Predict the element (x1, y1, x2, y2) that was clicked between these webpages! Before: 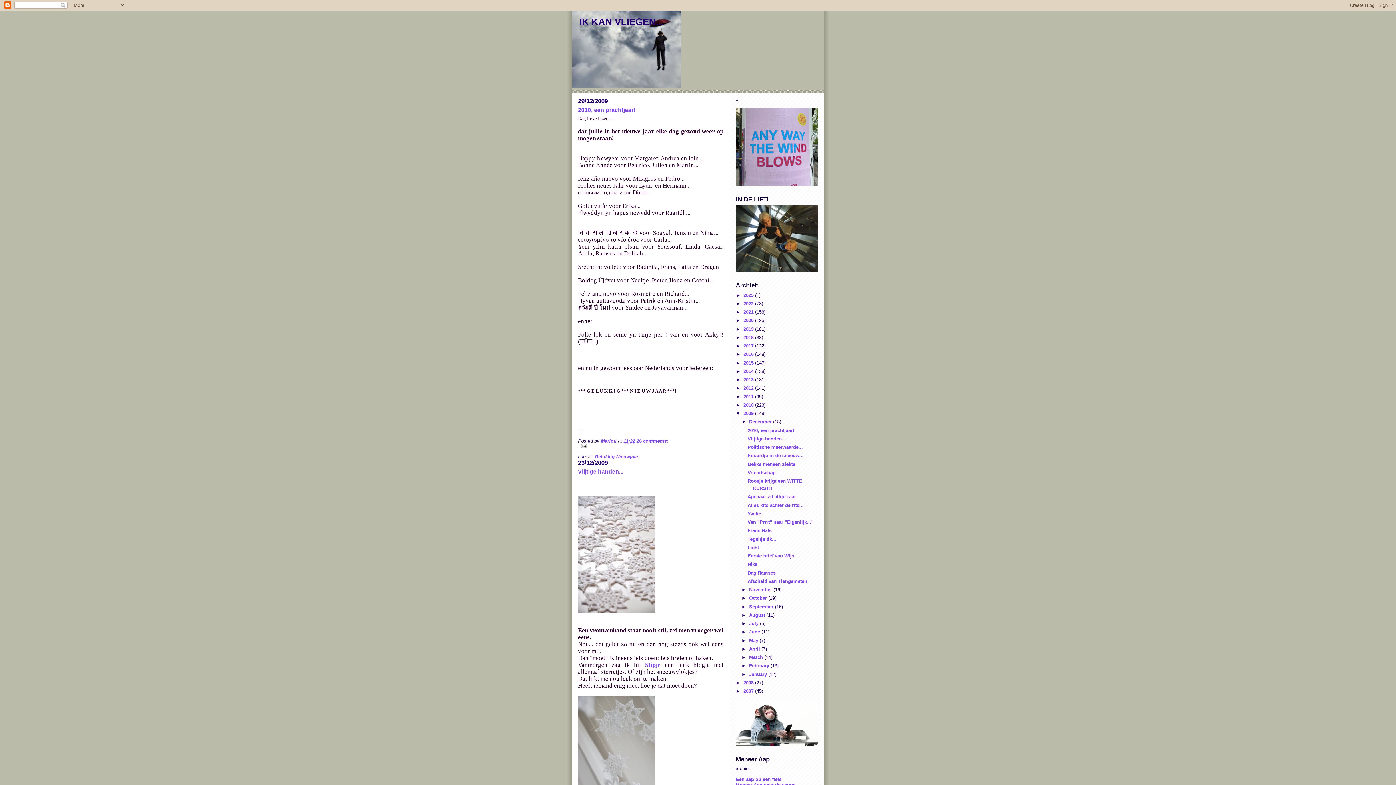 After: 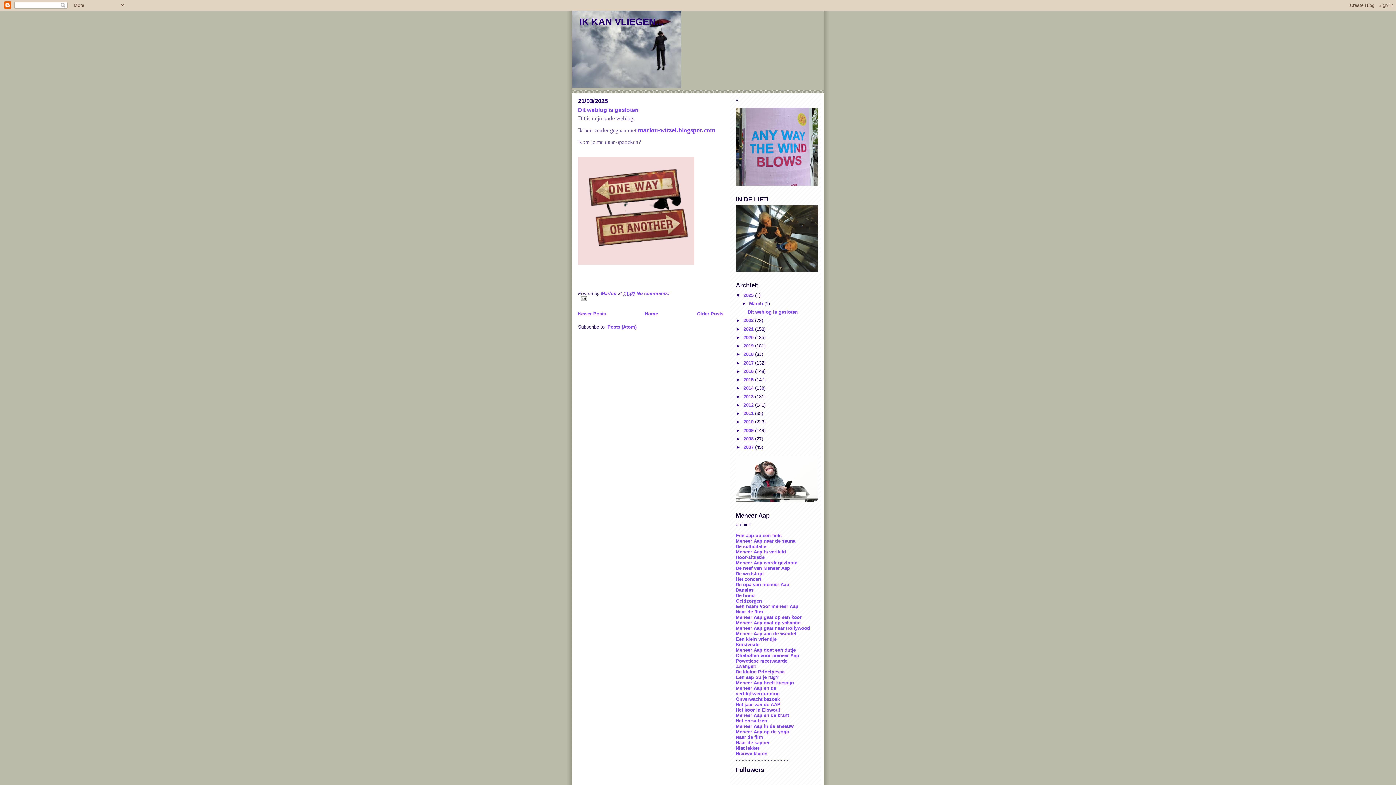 Action: bbox: (743, 292, 755, 298) label: 2025 